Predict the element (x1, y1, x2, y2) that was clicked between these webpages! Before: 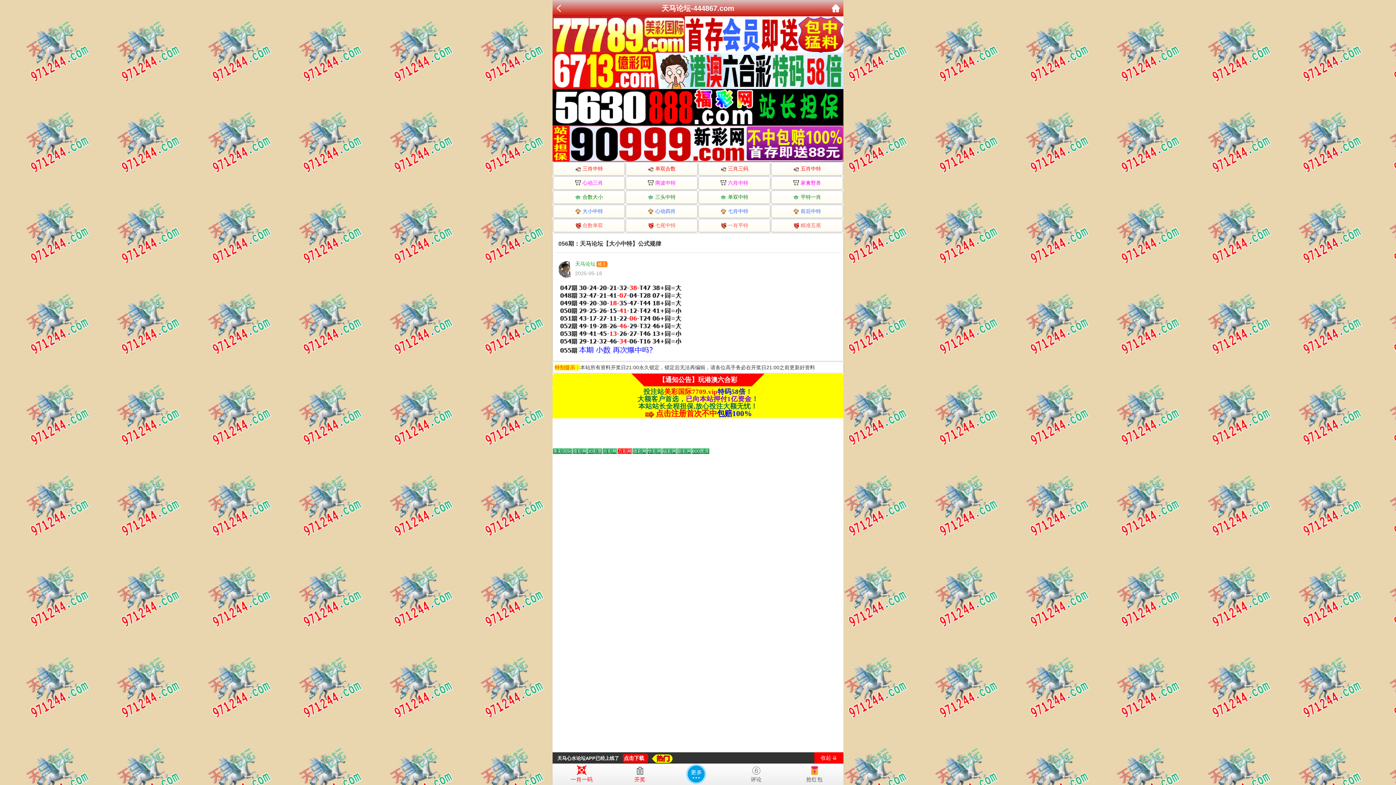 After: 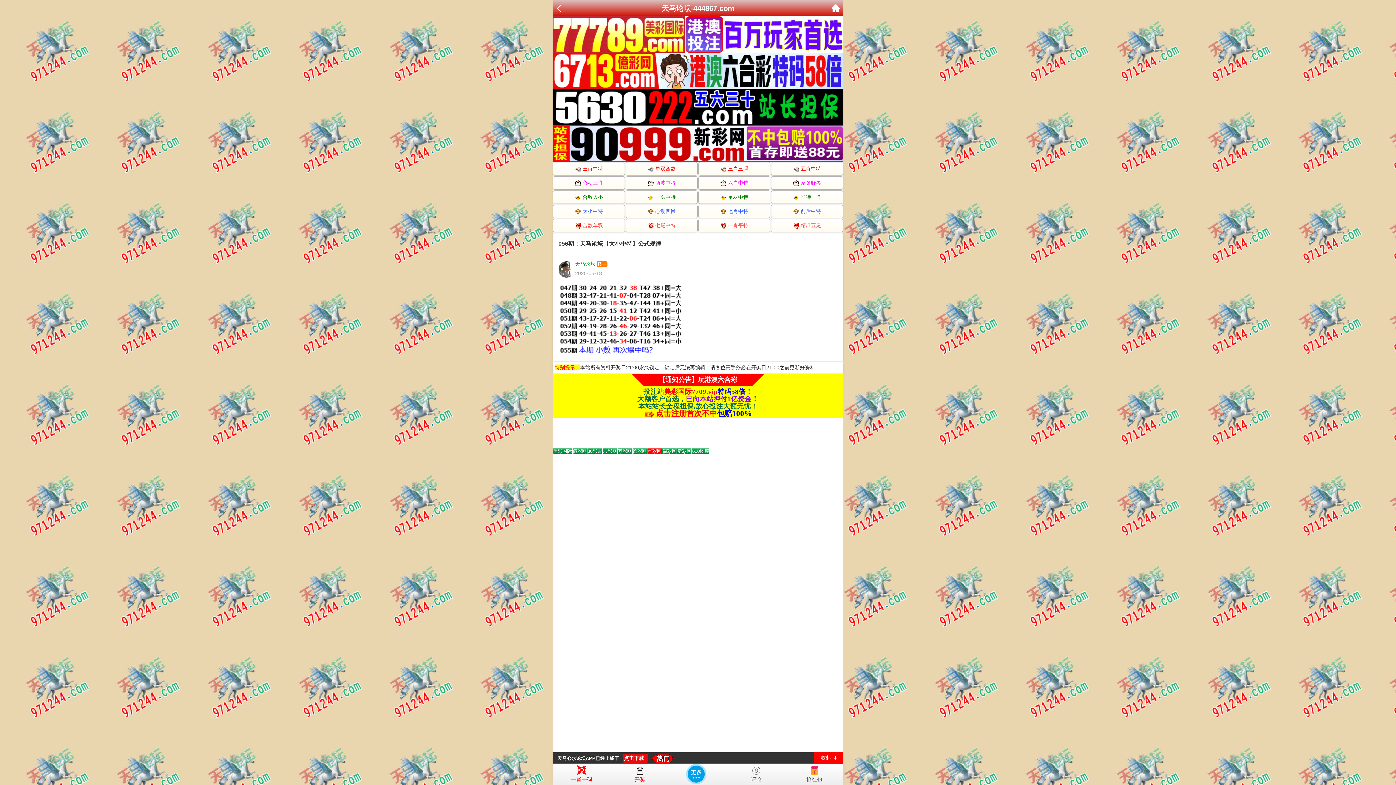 Action: bbox: (553, 448, 572, 454) label: Go to slide 1